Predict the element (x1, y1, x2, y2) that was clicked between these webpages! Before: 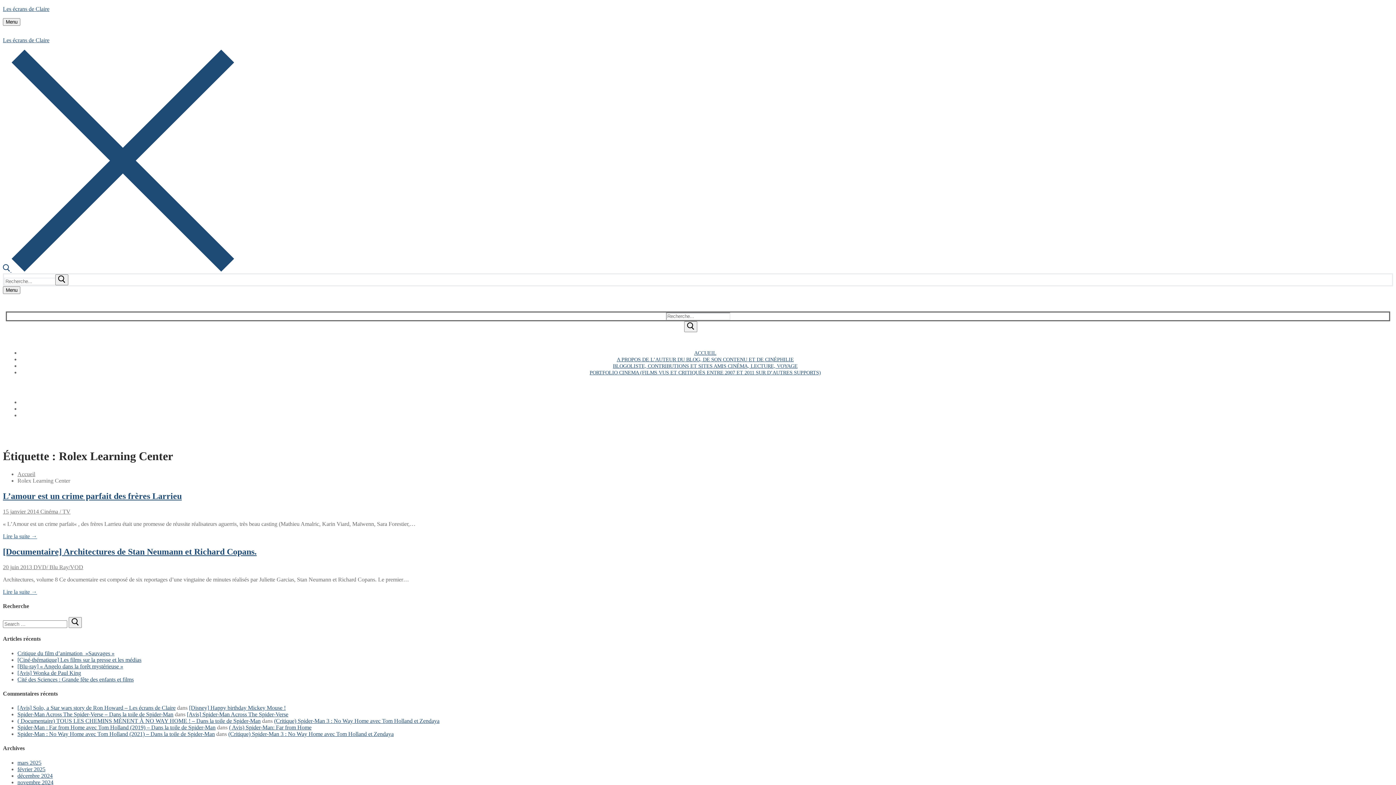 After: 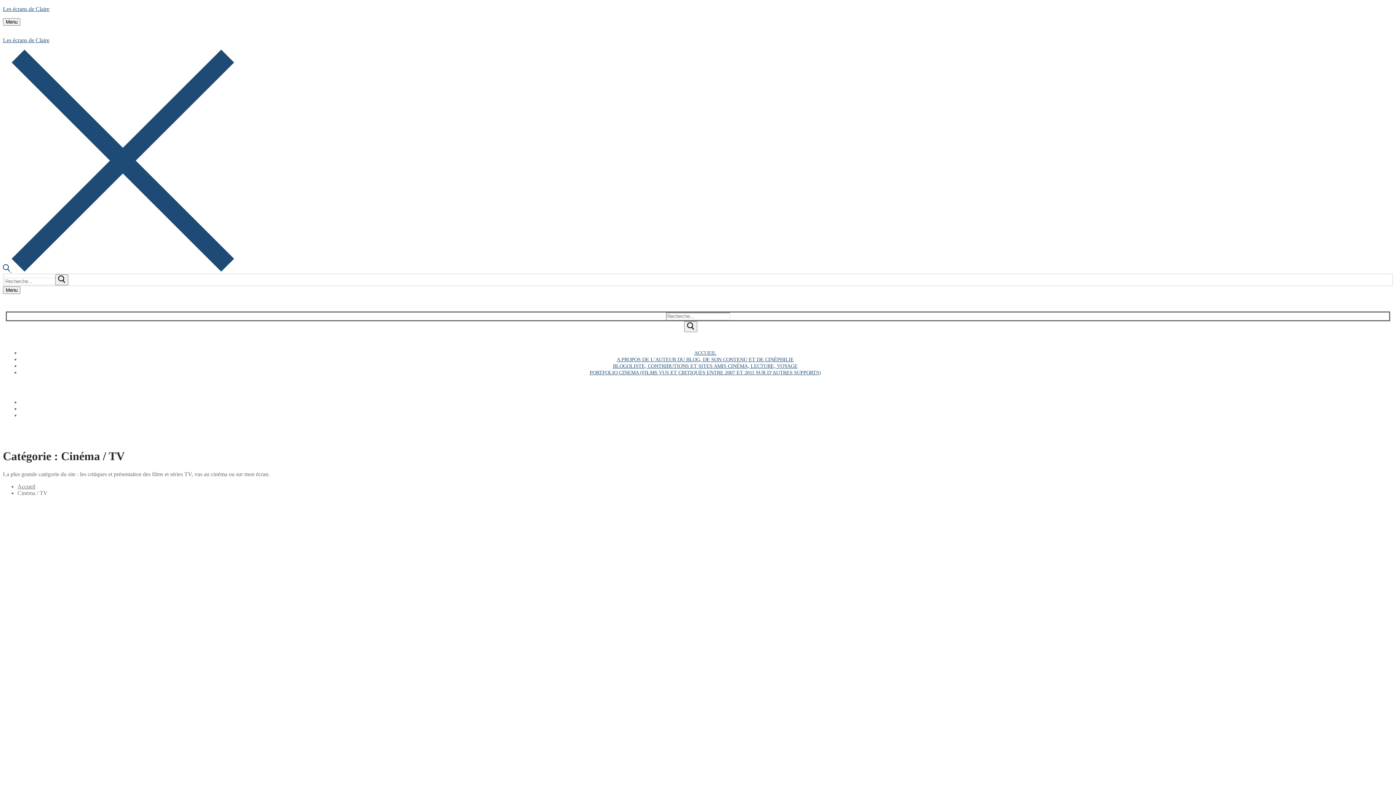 Action: label:  Cinéma / TV bbox: (38, 508, 70, 514)